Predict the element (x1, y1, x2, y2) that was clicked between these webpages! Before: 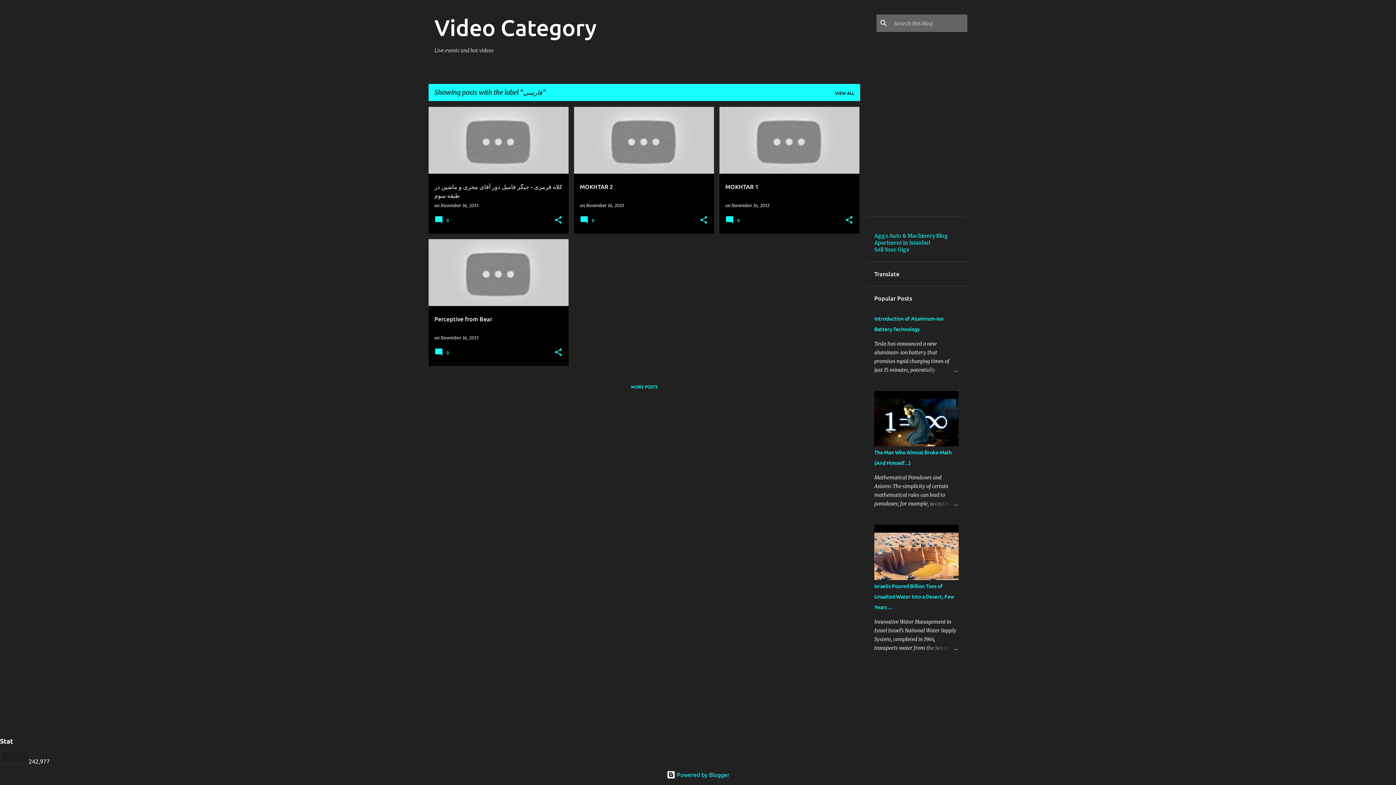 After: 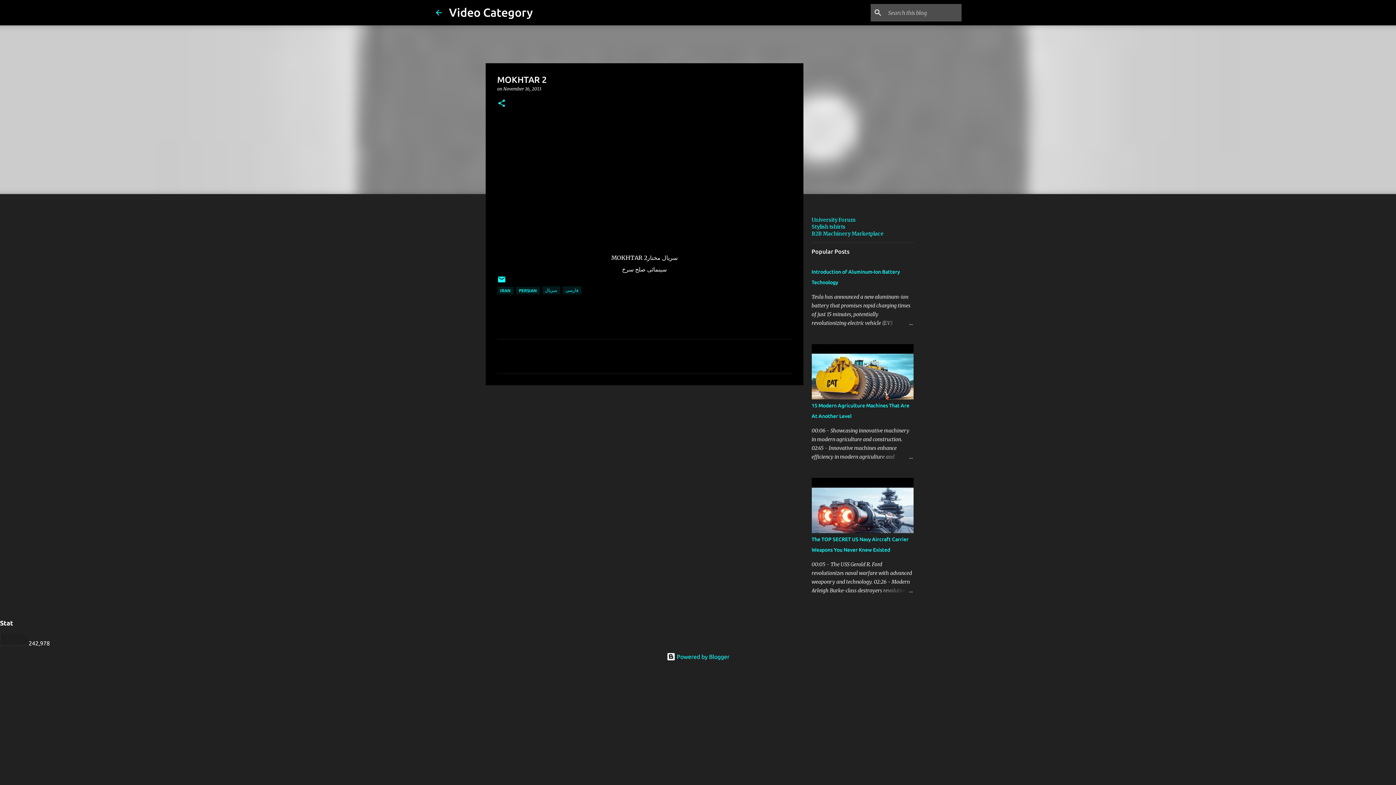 Action: bbox: (586, 202, 624, 208) label: November 16, 2013